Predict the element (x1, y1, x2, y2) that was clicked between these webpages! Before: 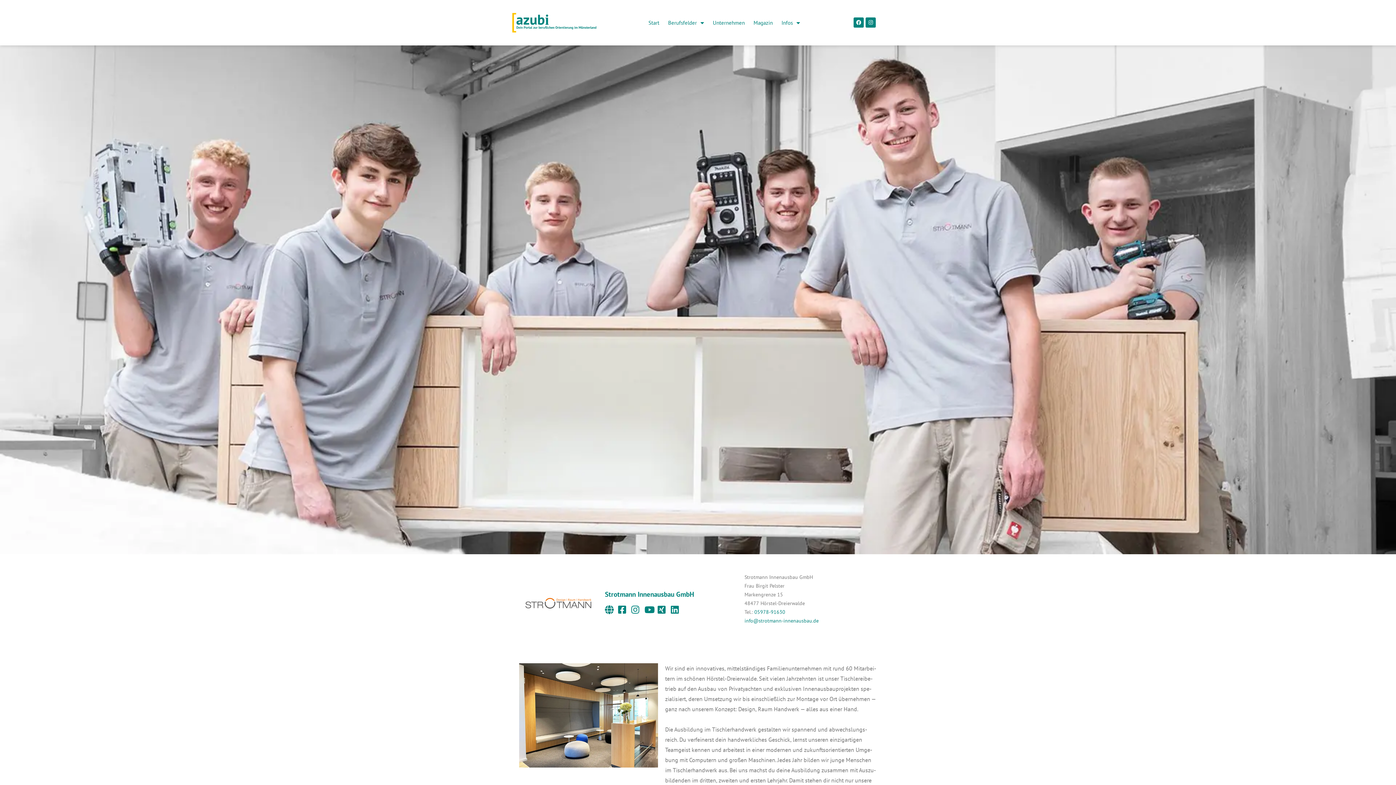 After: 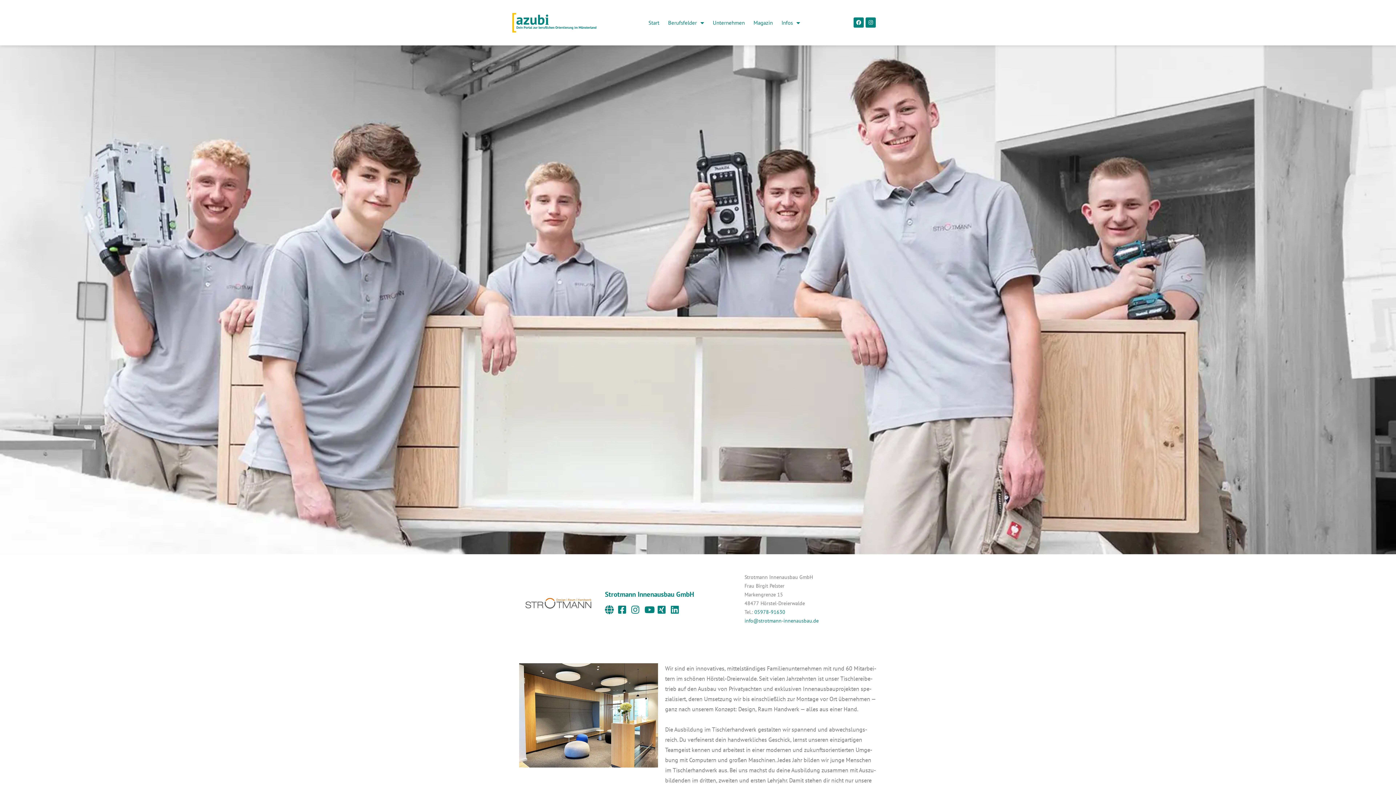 Action: bbox: (644, 605, 657, 616)